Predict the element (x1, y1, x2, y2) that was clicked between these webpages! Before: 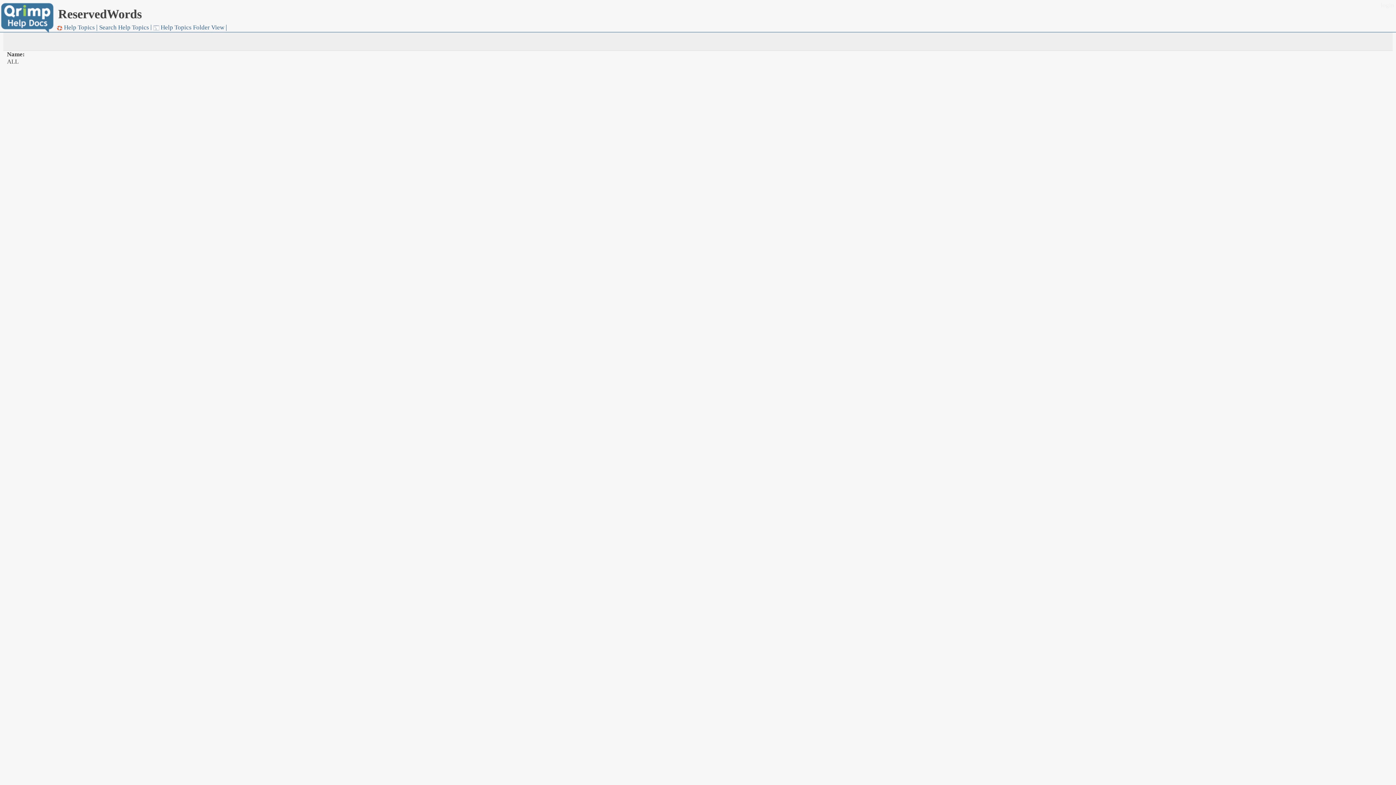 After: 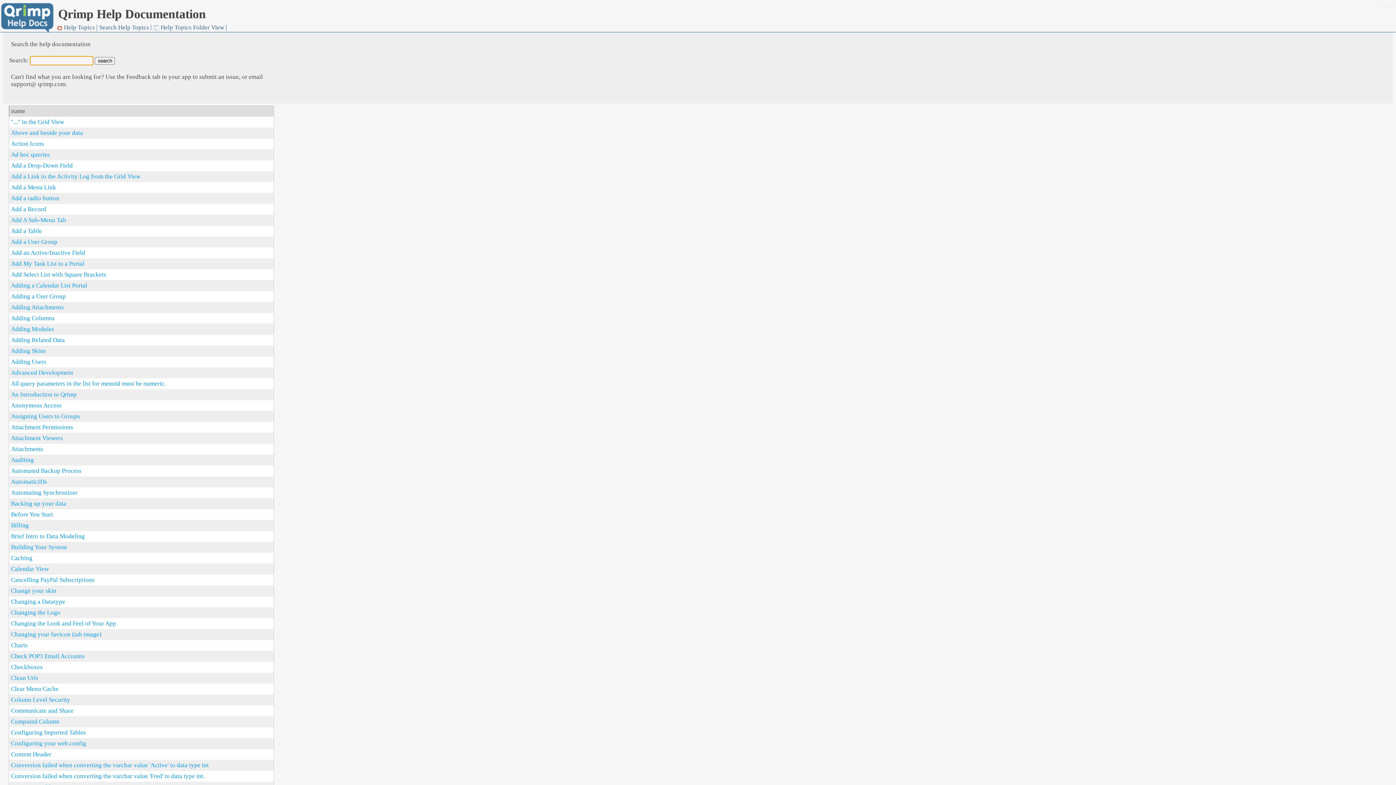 Action: bbox: (99, 24, 149, 30) label: Search Help Topics